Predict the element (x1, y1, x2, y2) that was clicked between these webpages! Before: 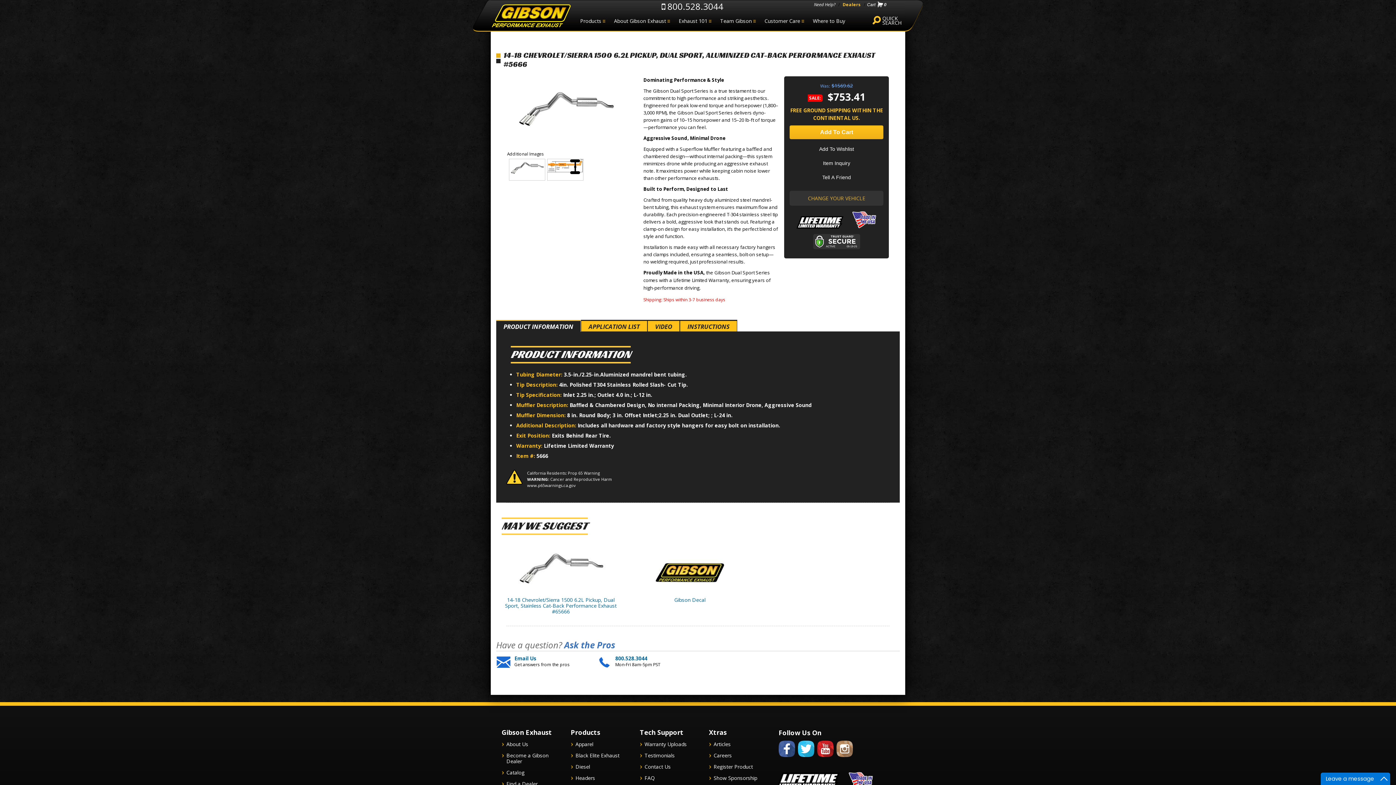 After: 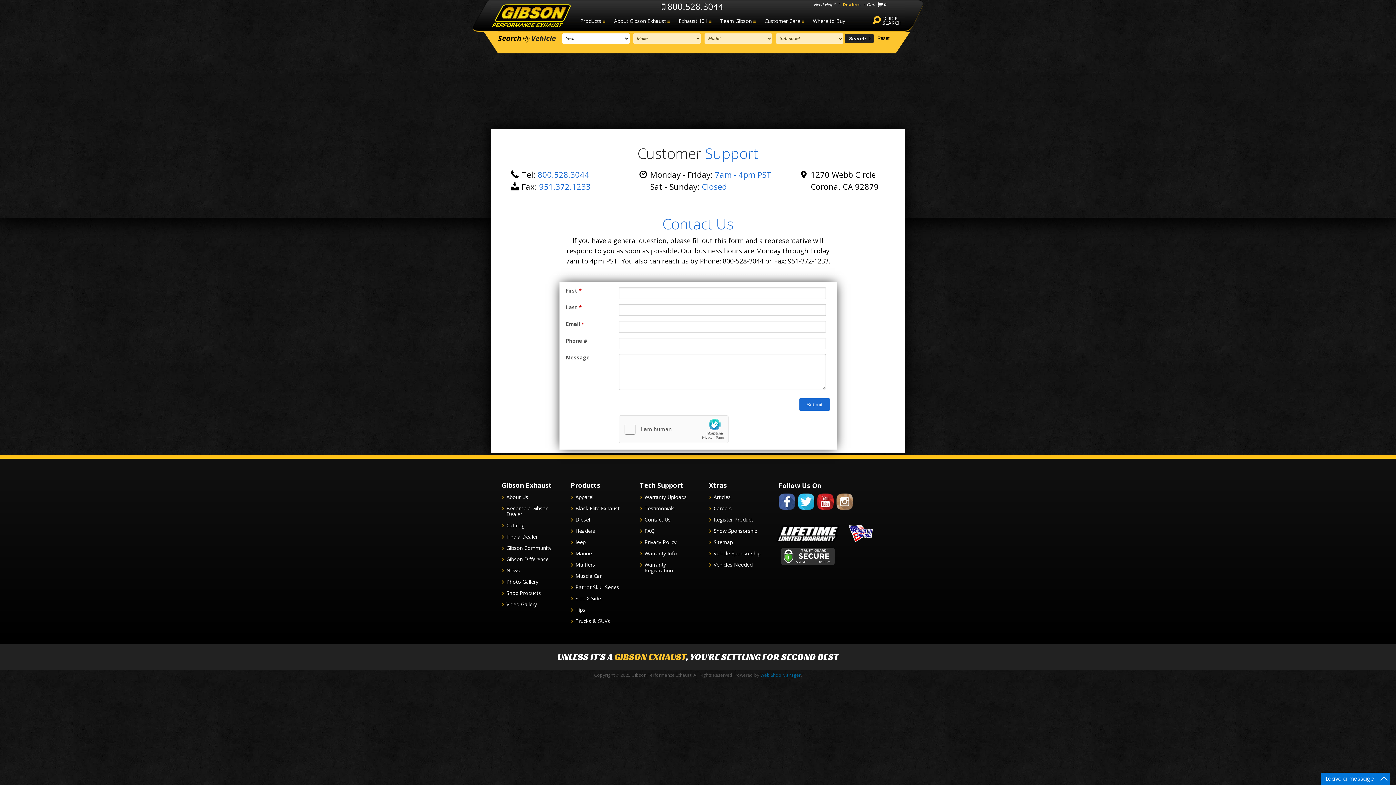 Action: label: Contact Us bbox: (644, 763, 670, 770)